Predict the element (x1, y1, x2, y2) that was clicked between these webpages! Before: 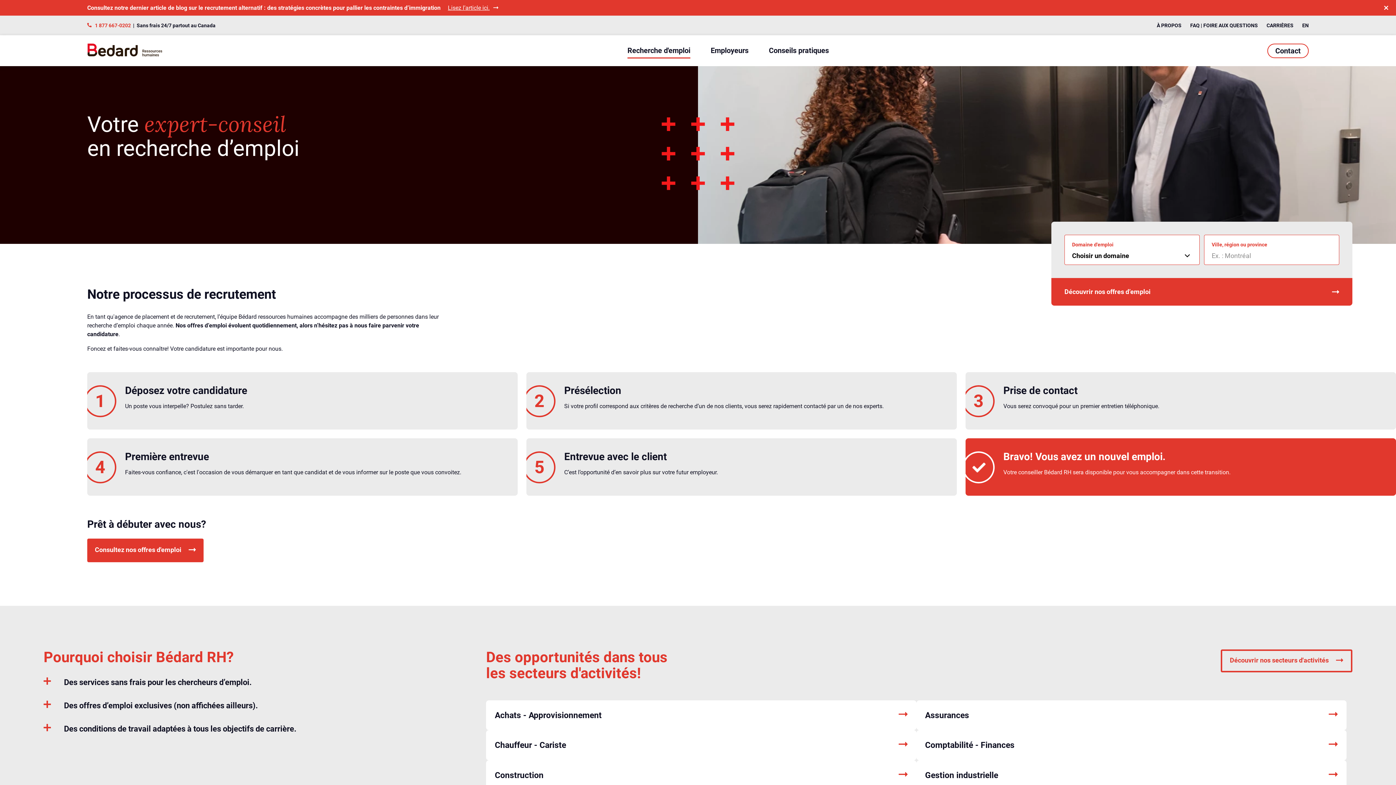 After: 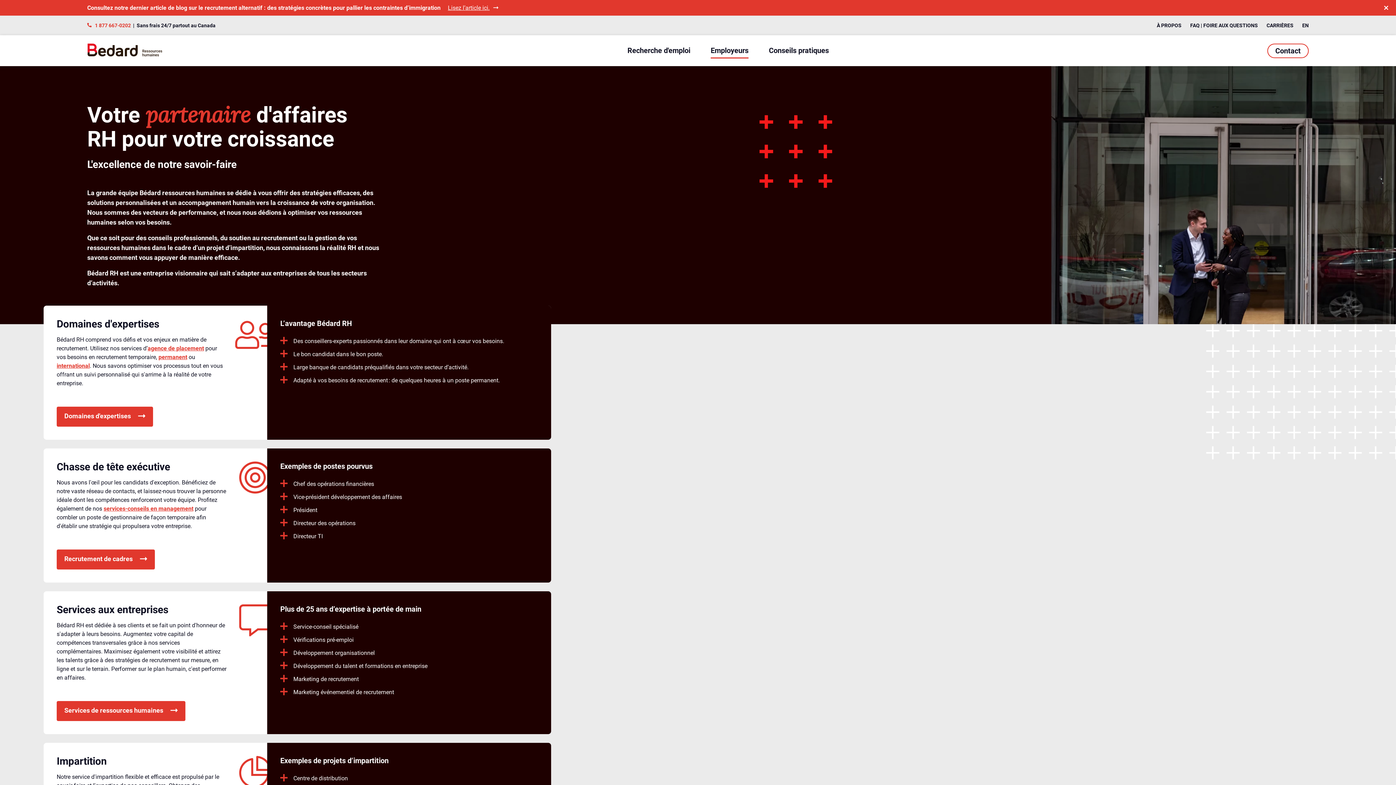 Action: bbox: (710, 46, 748, 54) label: Employeurs